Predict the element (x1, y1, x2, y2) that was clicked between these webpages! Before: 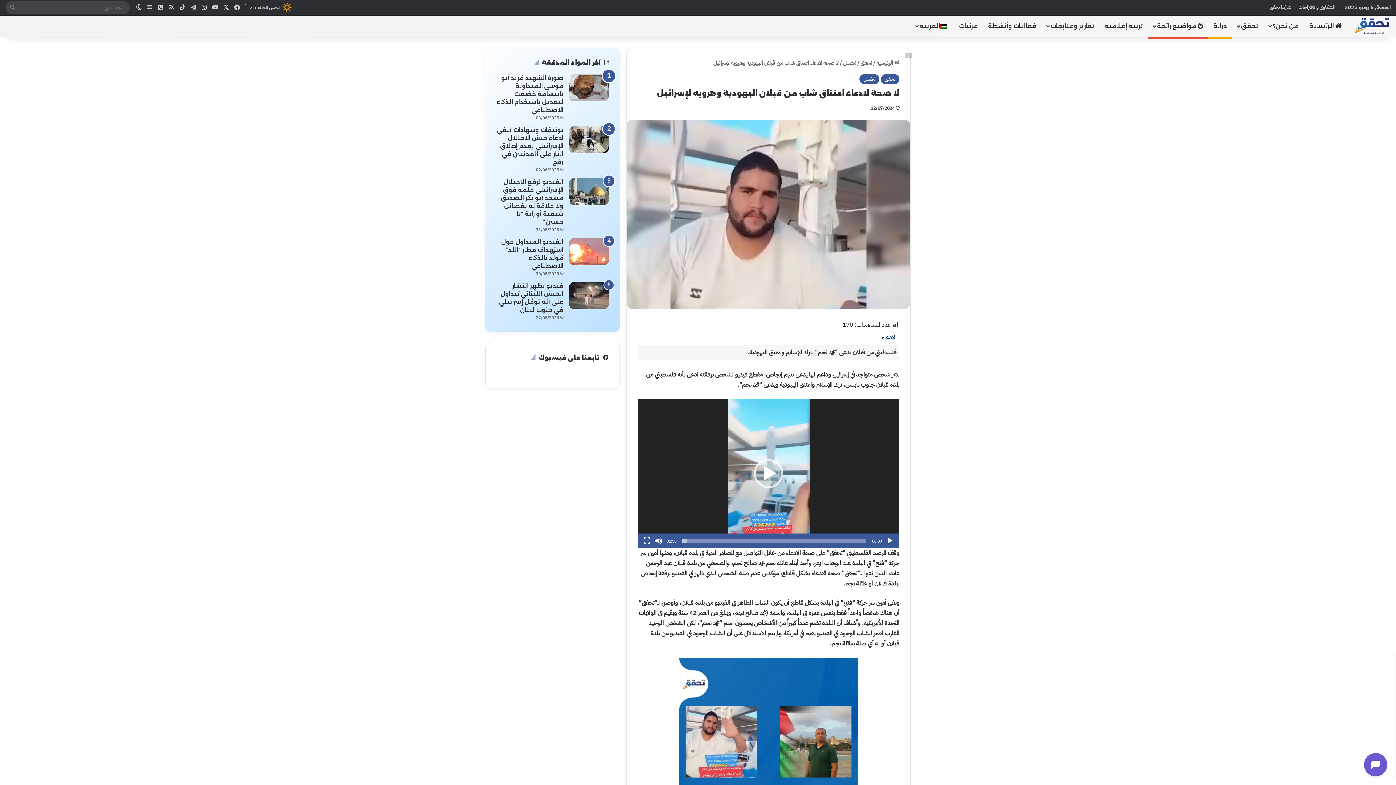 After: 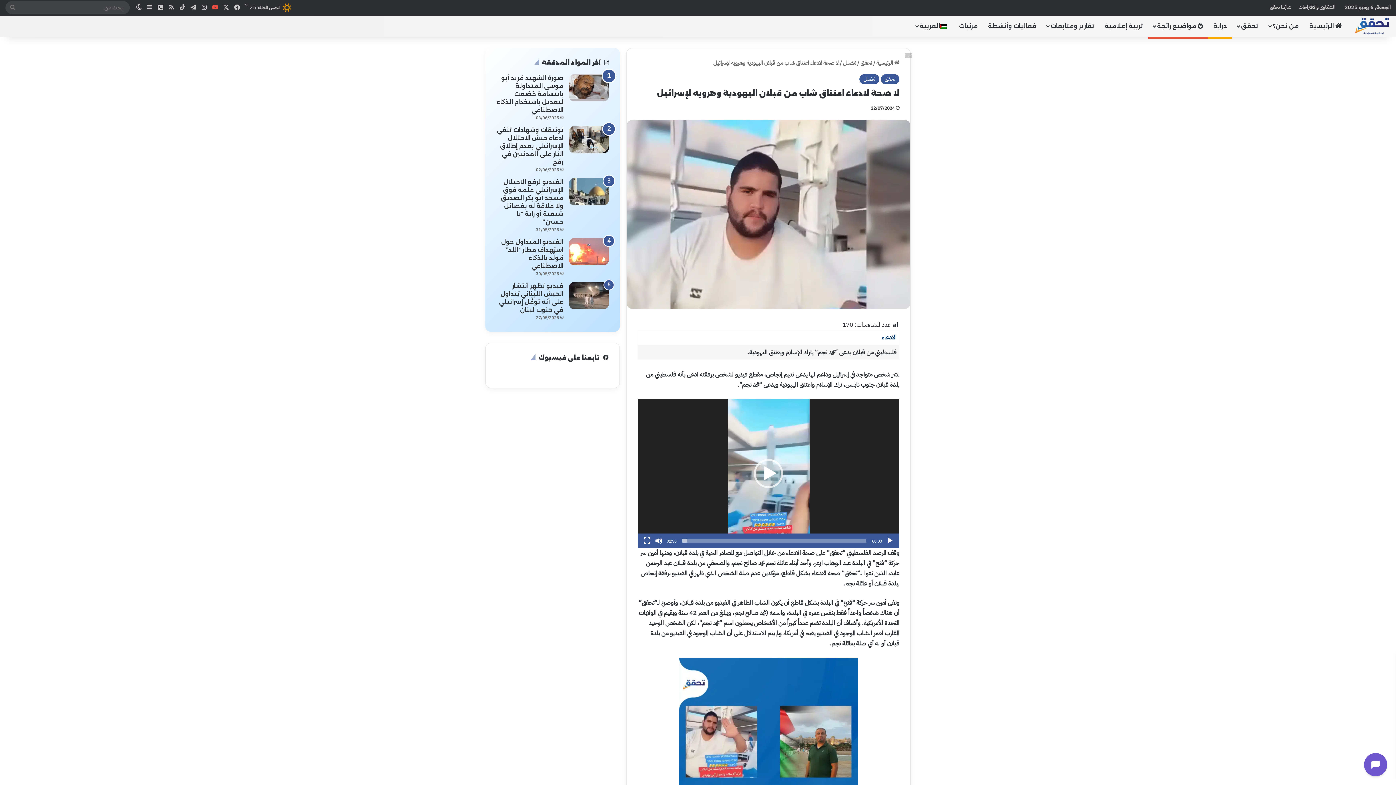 Action: label: ‫YouTube bbox: (209, 0, 220, 15)